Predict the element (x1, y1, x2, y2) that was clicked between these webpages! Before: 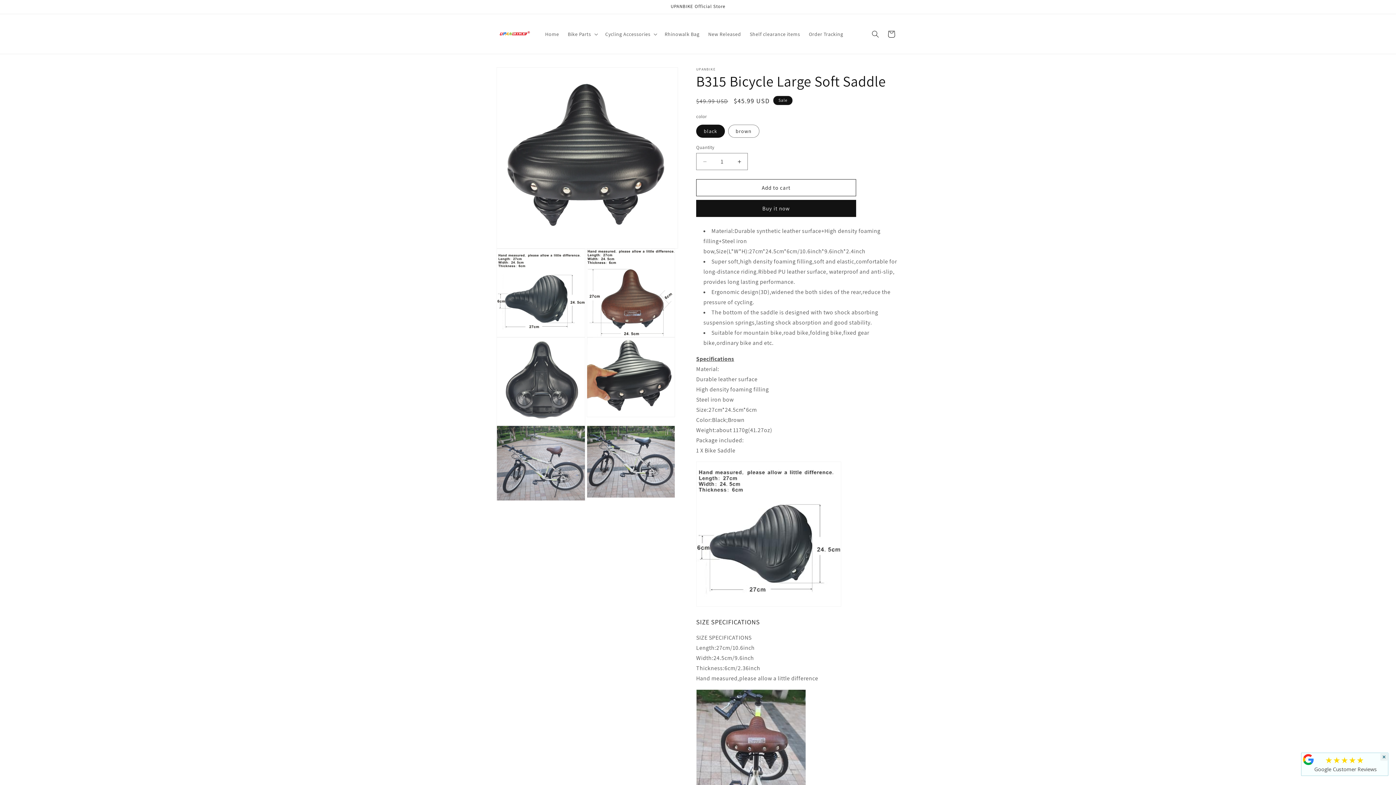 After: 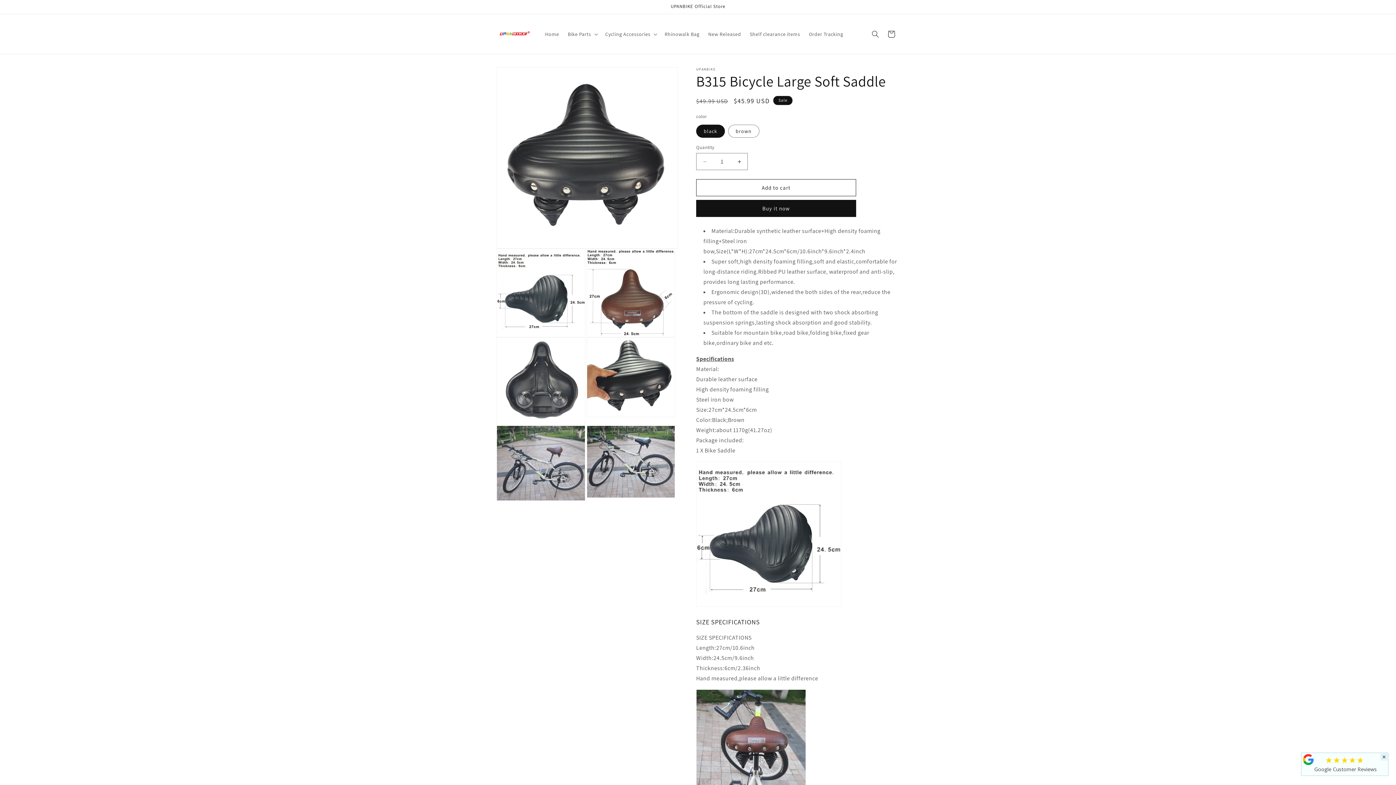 Action: label:  Google Customer Reviews bbox: (1312, 765, 1377, 773)